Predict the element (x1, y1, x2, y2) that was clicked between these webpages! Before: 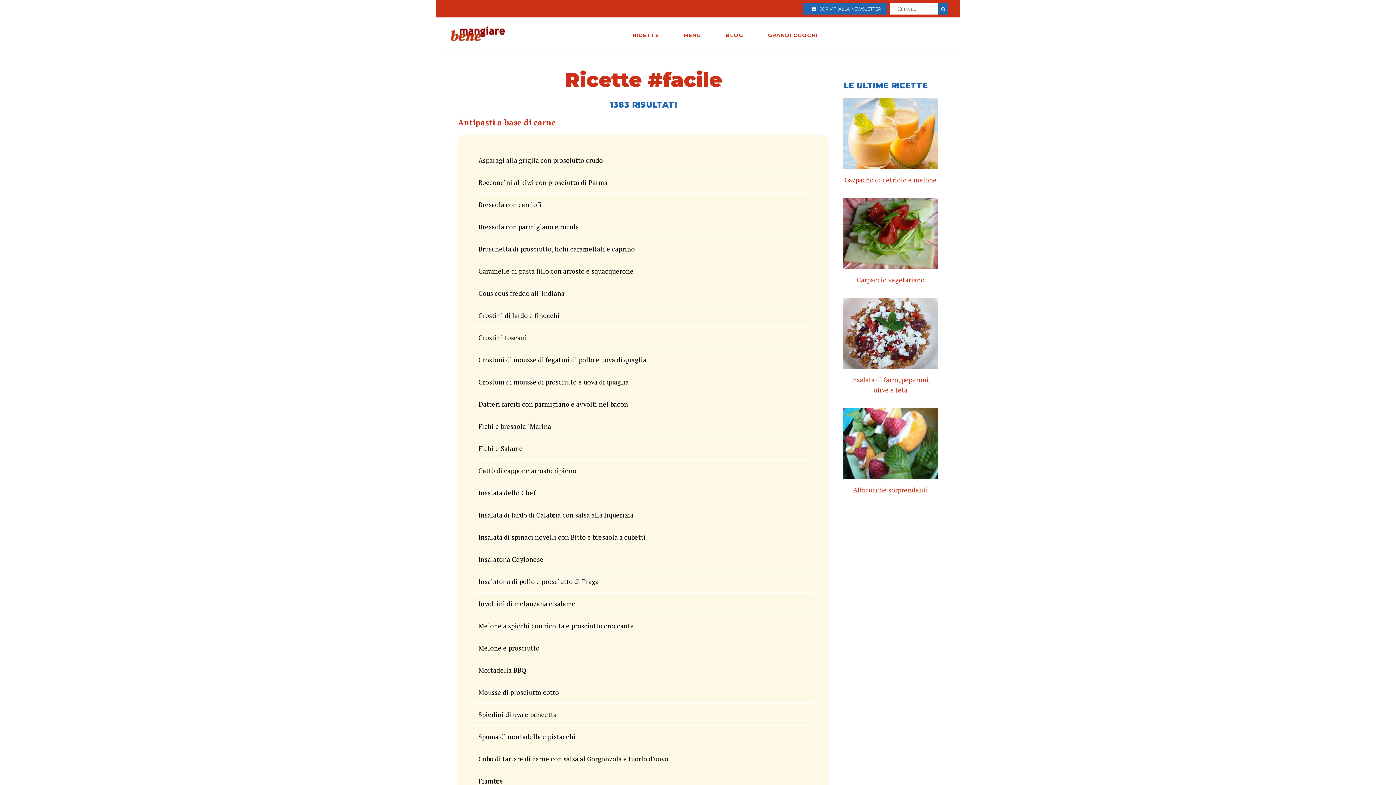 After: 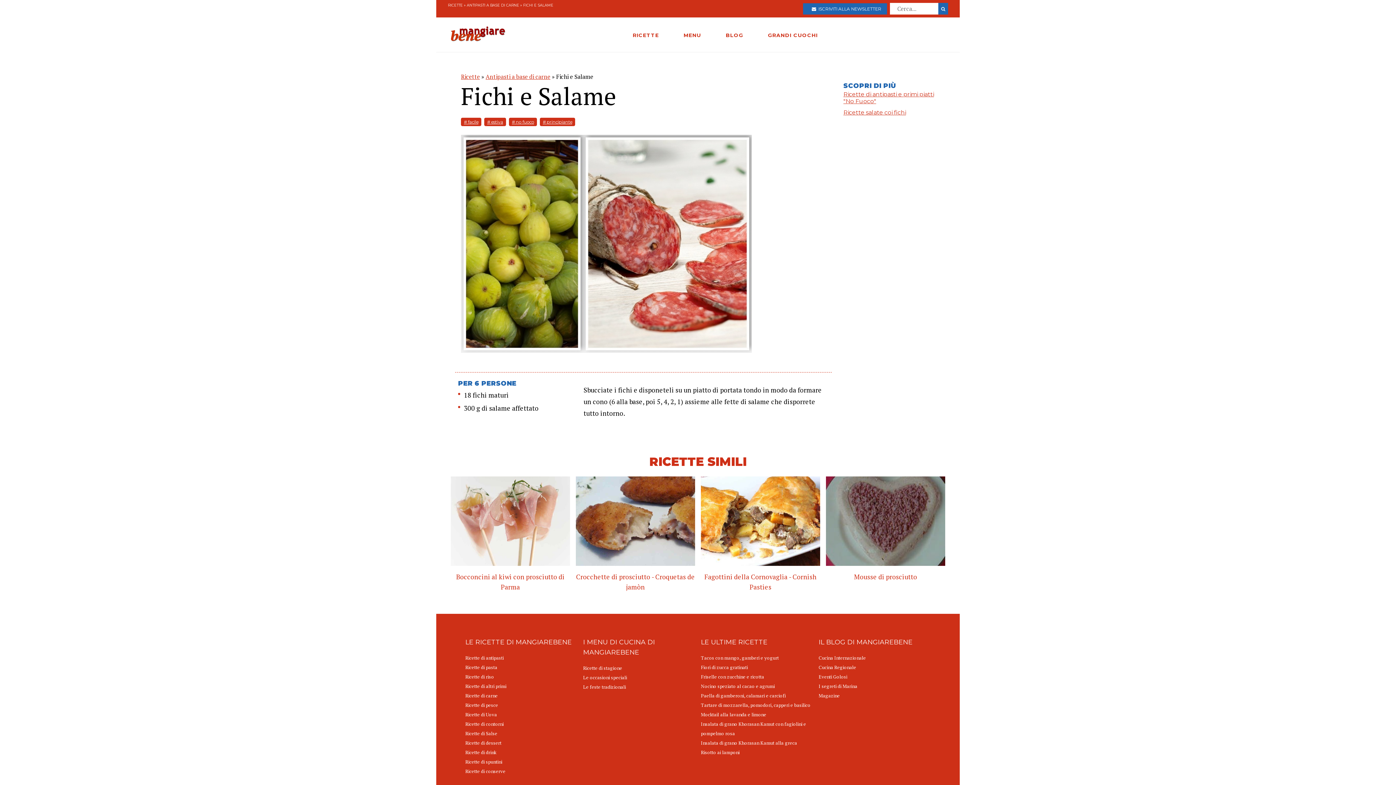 Action: bbox: (472, 437, 814, 460) label: Fichi e Salame